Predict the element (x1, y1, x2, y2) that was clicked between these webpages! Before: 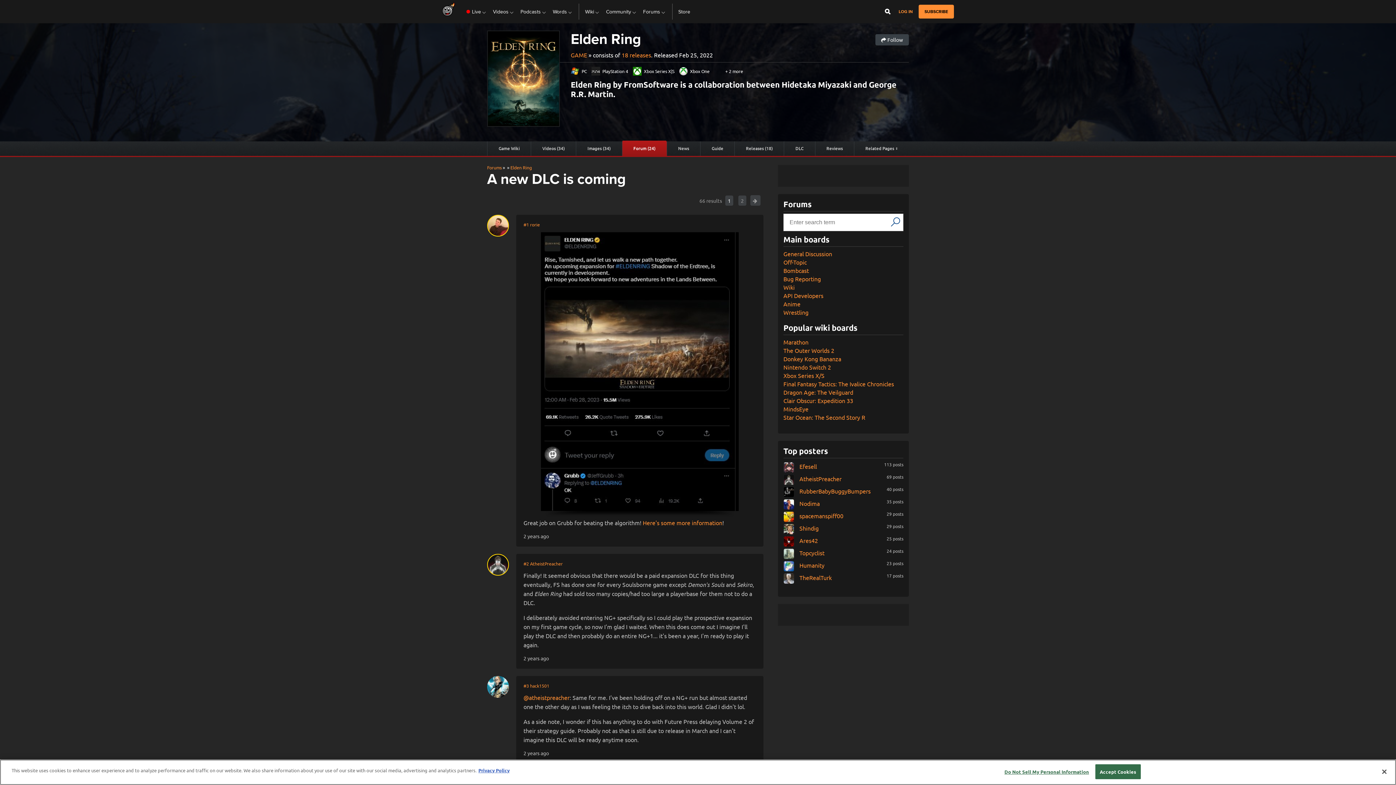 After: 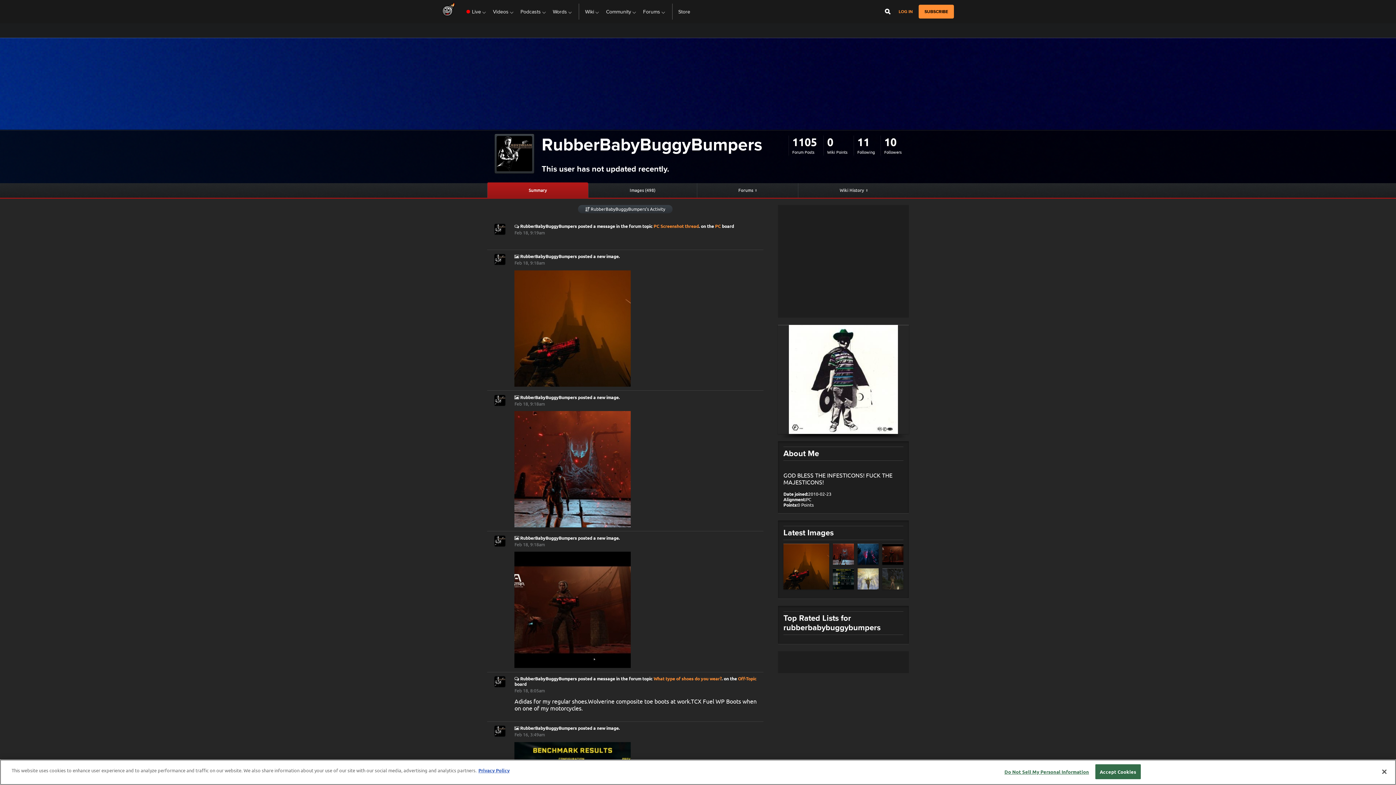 Action: label:  RubberBabyBuggyBumpers
40 posts bbox: (783, 593, 870, 600)